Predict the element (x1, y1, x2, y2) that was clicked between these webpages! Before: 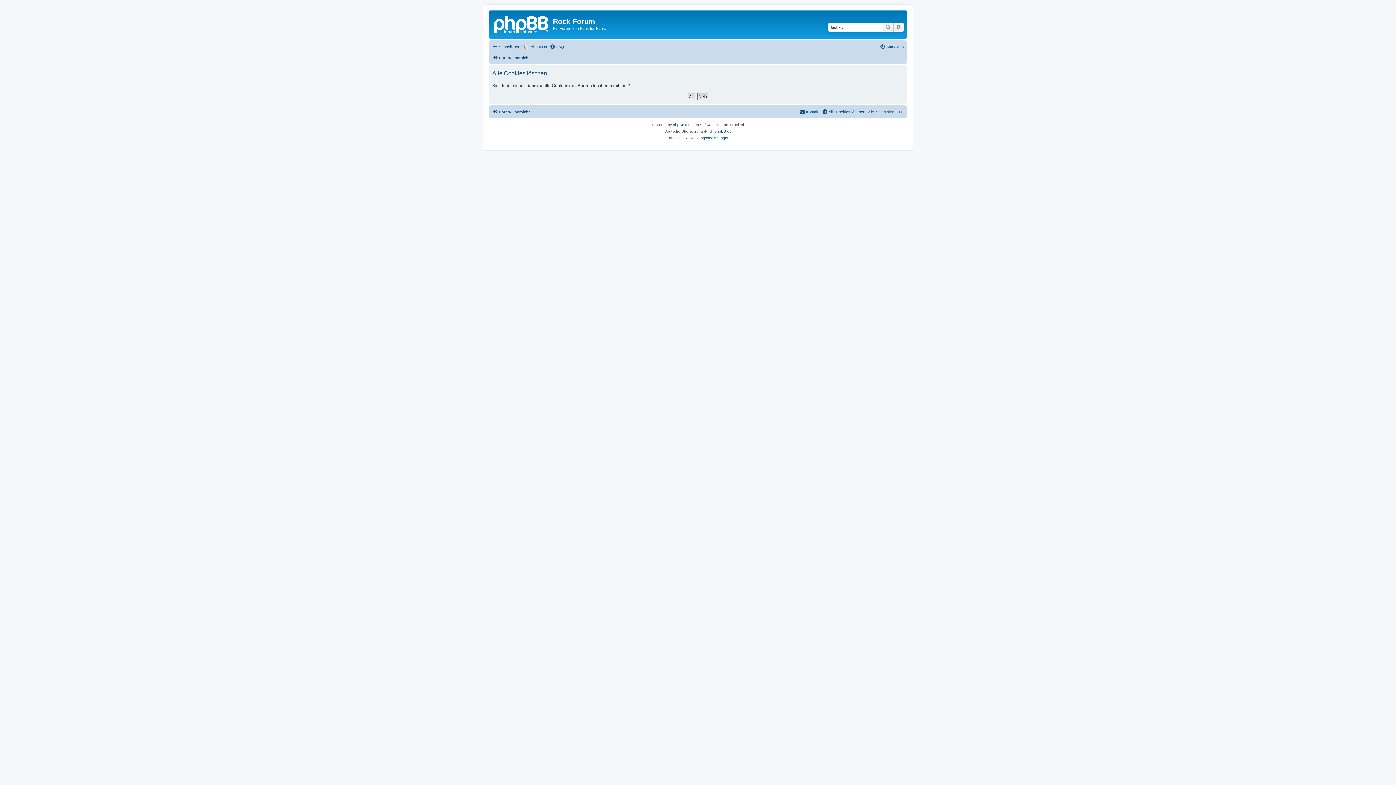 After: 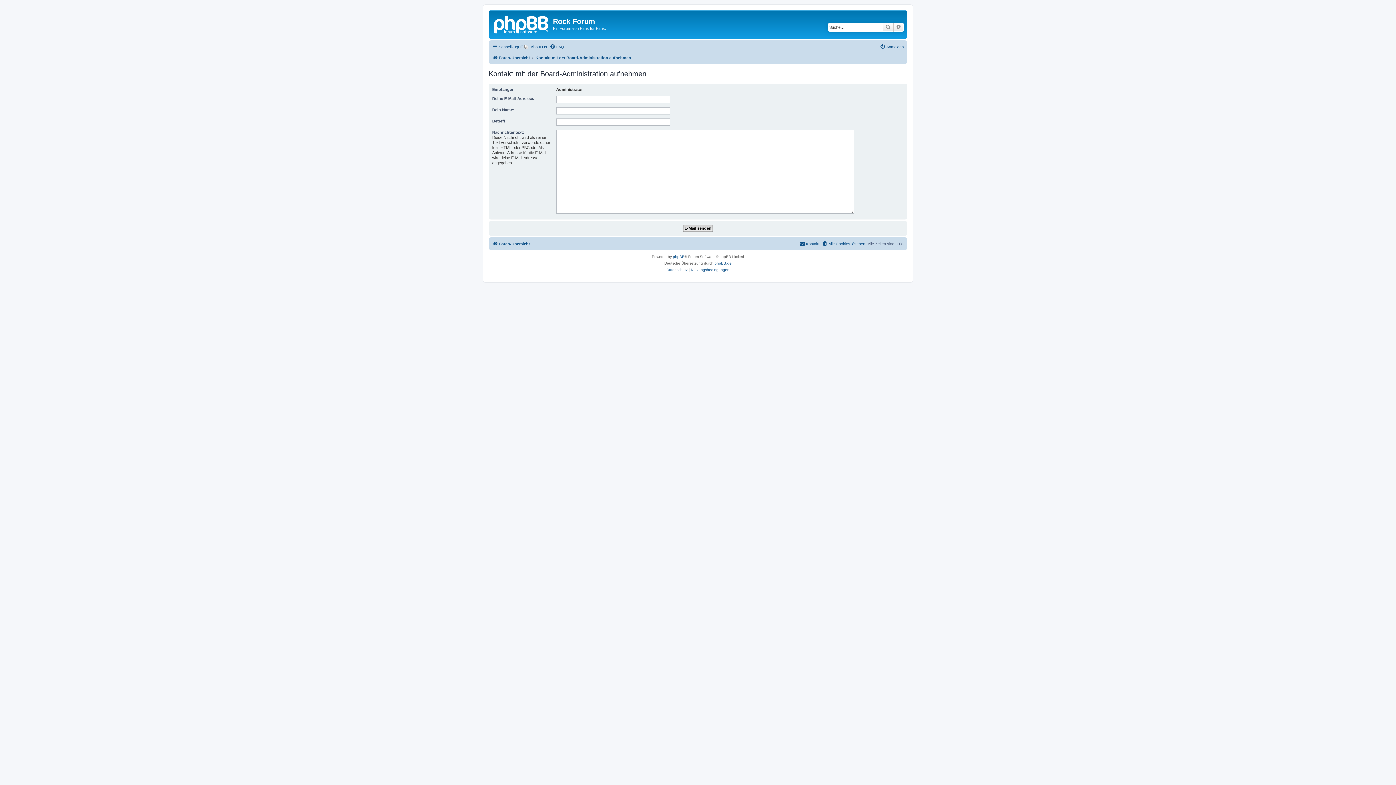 Action: label: Kontakt bbox: (799, 107, 819, 116)